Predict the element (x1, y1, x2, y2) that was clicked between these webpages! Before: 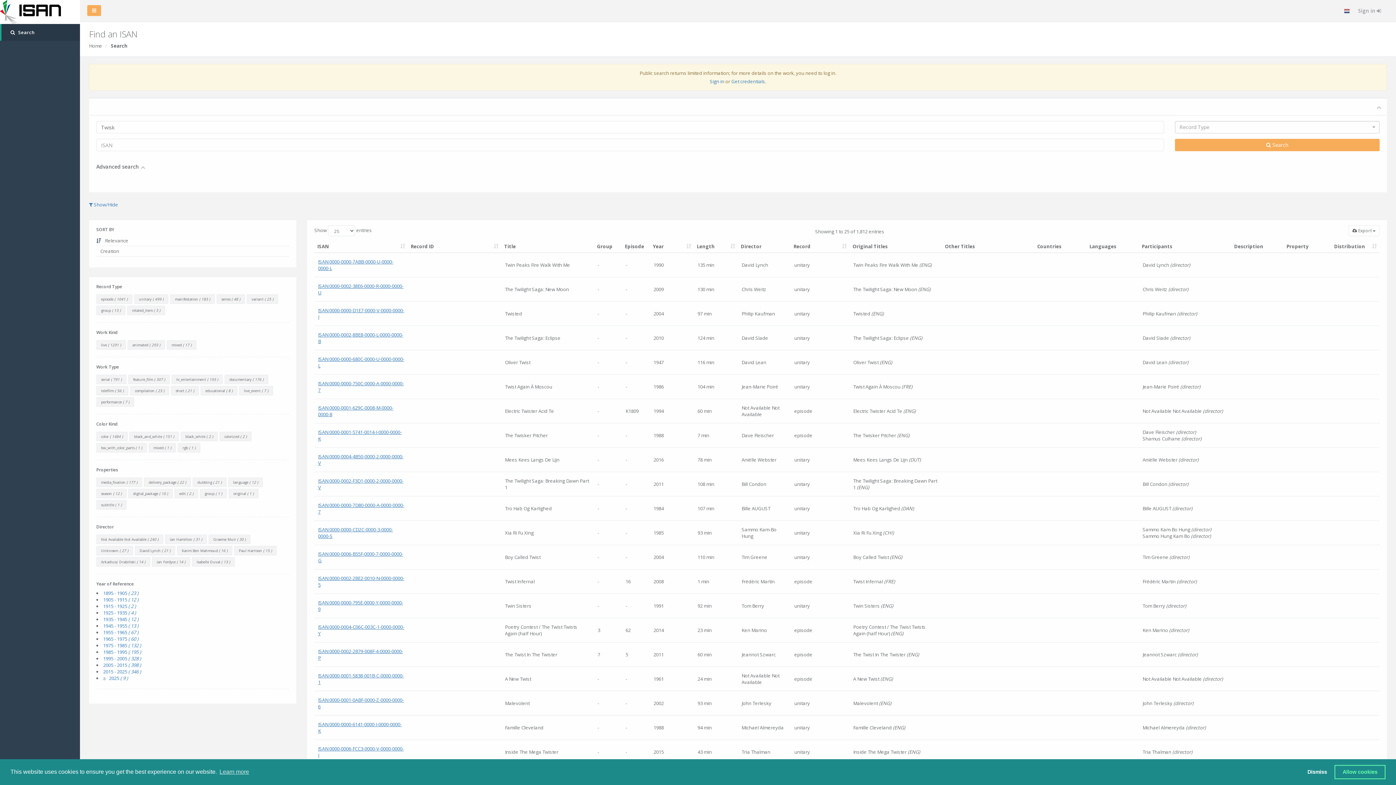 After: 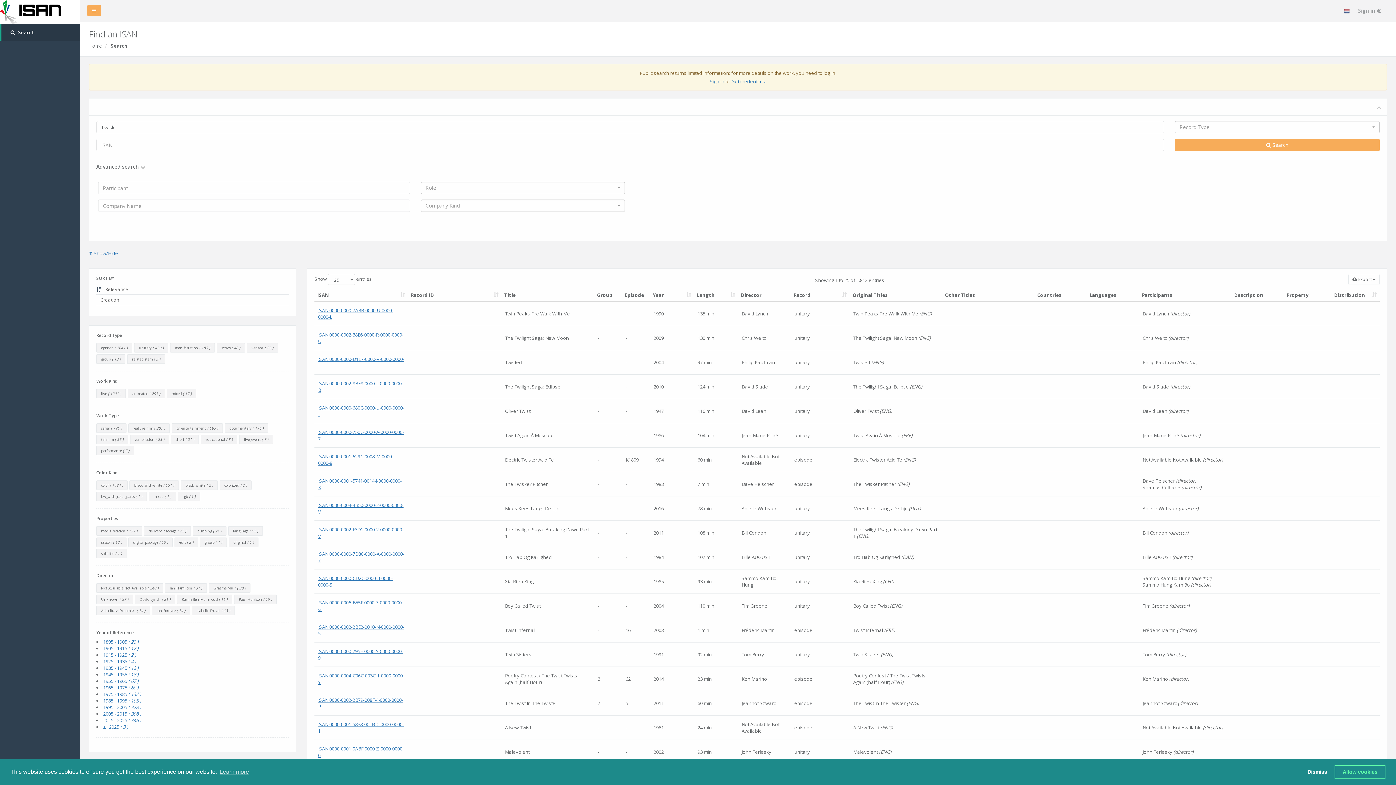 Action: bbox: (140, 164, 145, 170)